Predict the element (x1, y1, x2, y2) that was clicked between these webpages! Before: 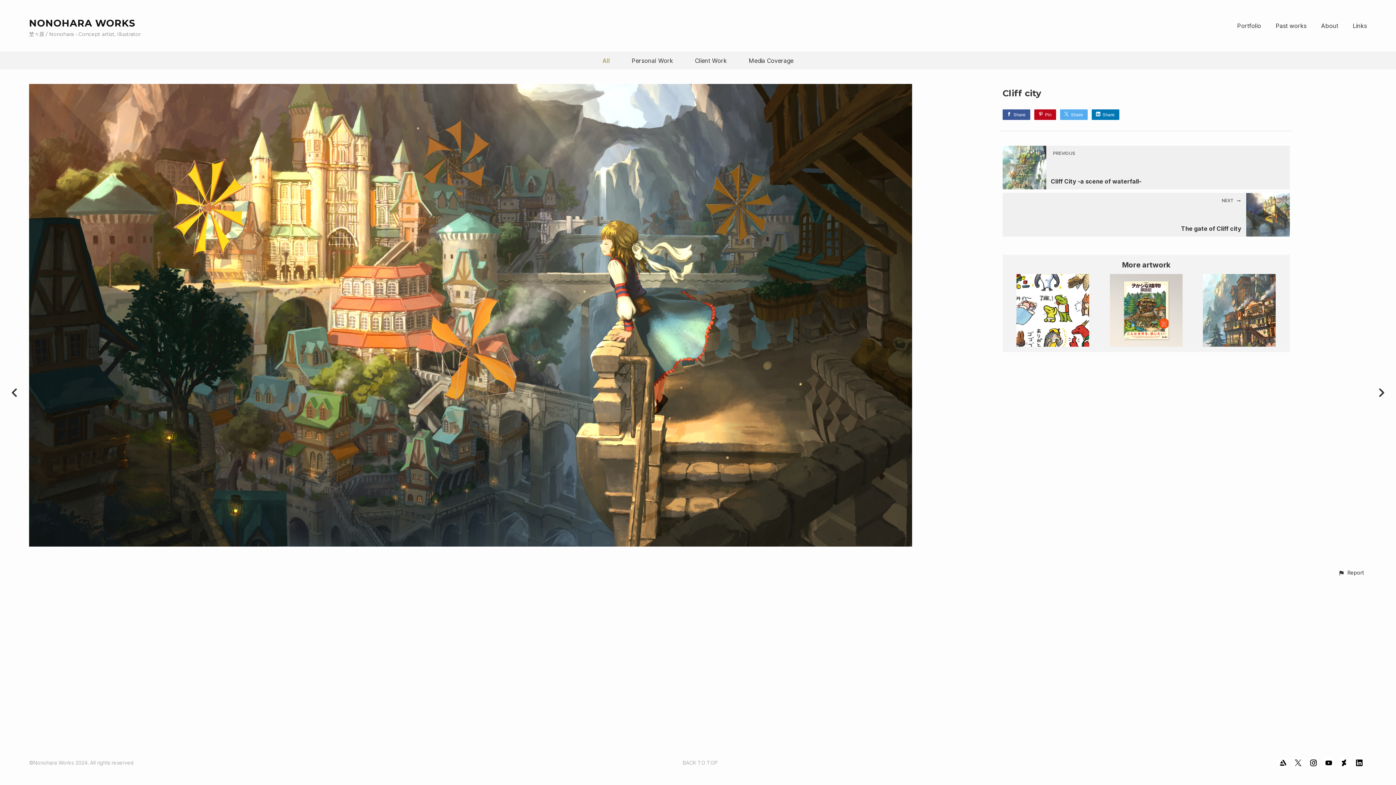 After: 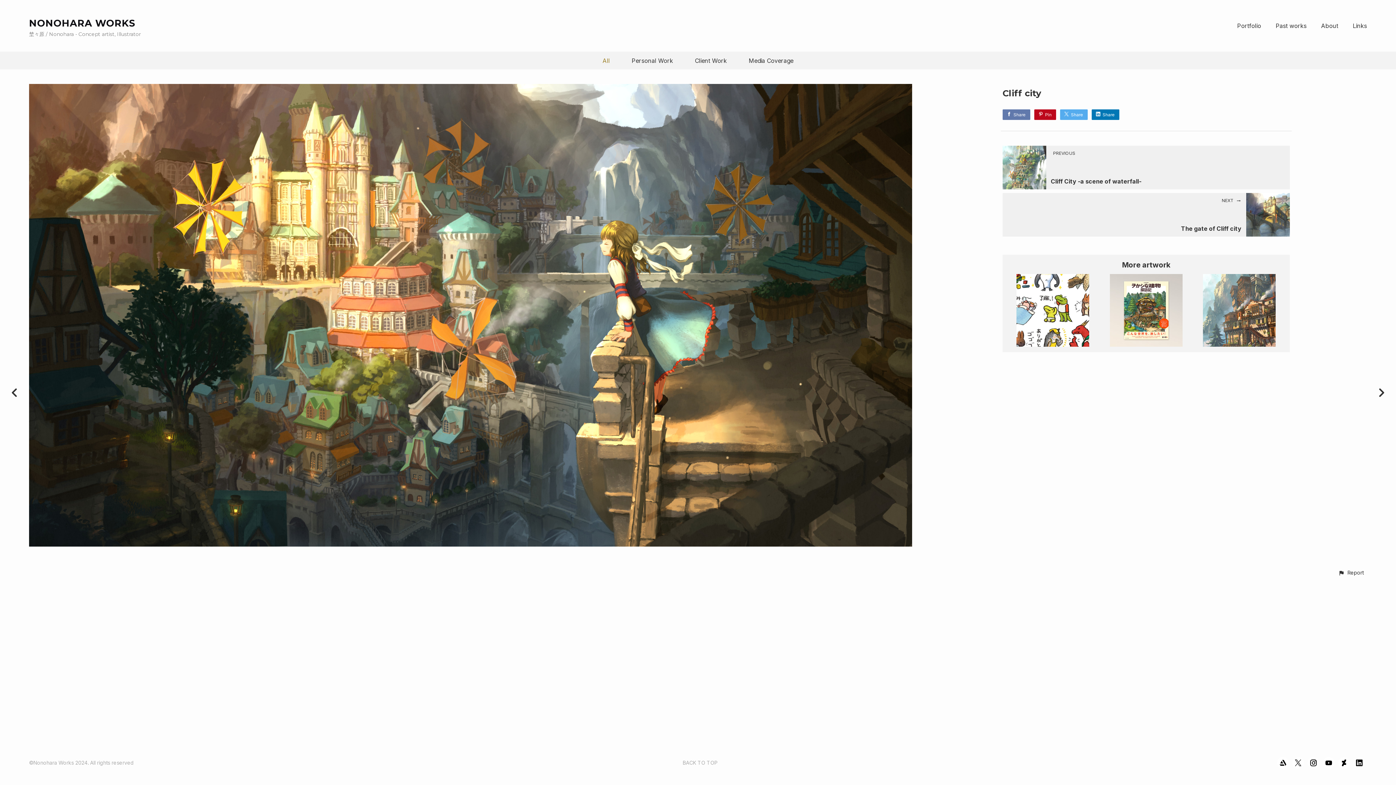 Action: bbox: (1002, 109, 1030, 119) label: Share